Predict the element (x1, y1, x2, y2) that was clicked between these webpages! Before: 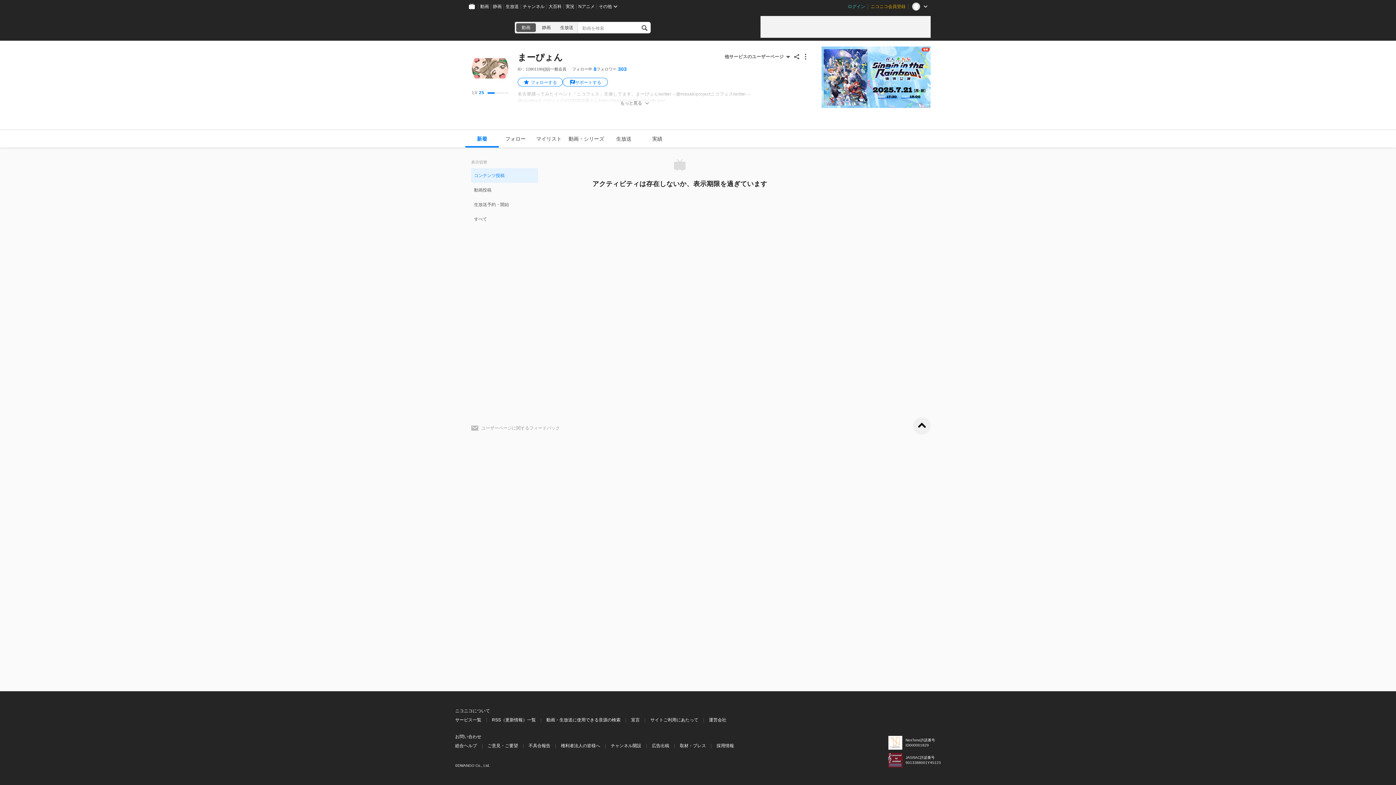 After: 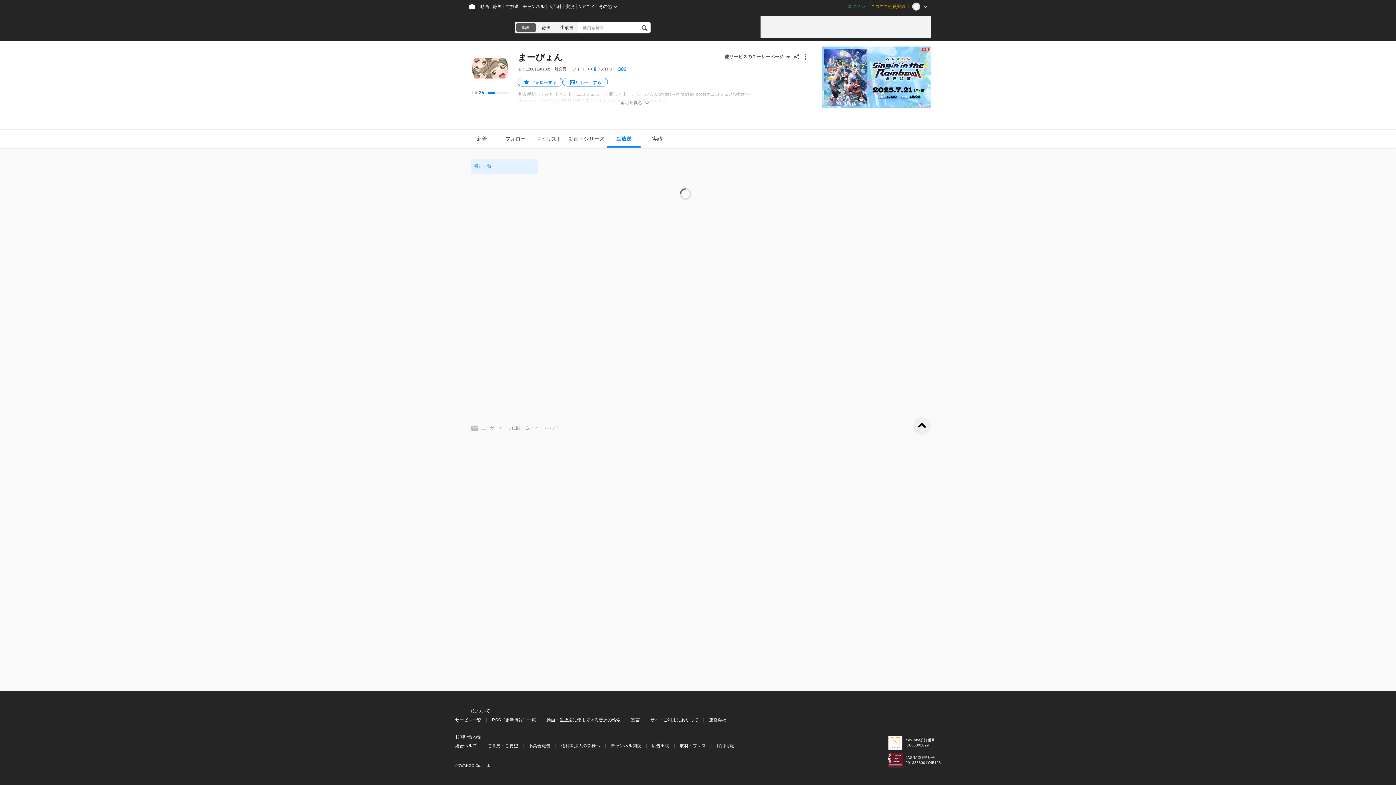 Action: bbox: (607, 130, 640, 147) label: 生放送